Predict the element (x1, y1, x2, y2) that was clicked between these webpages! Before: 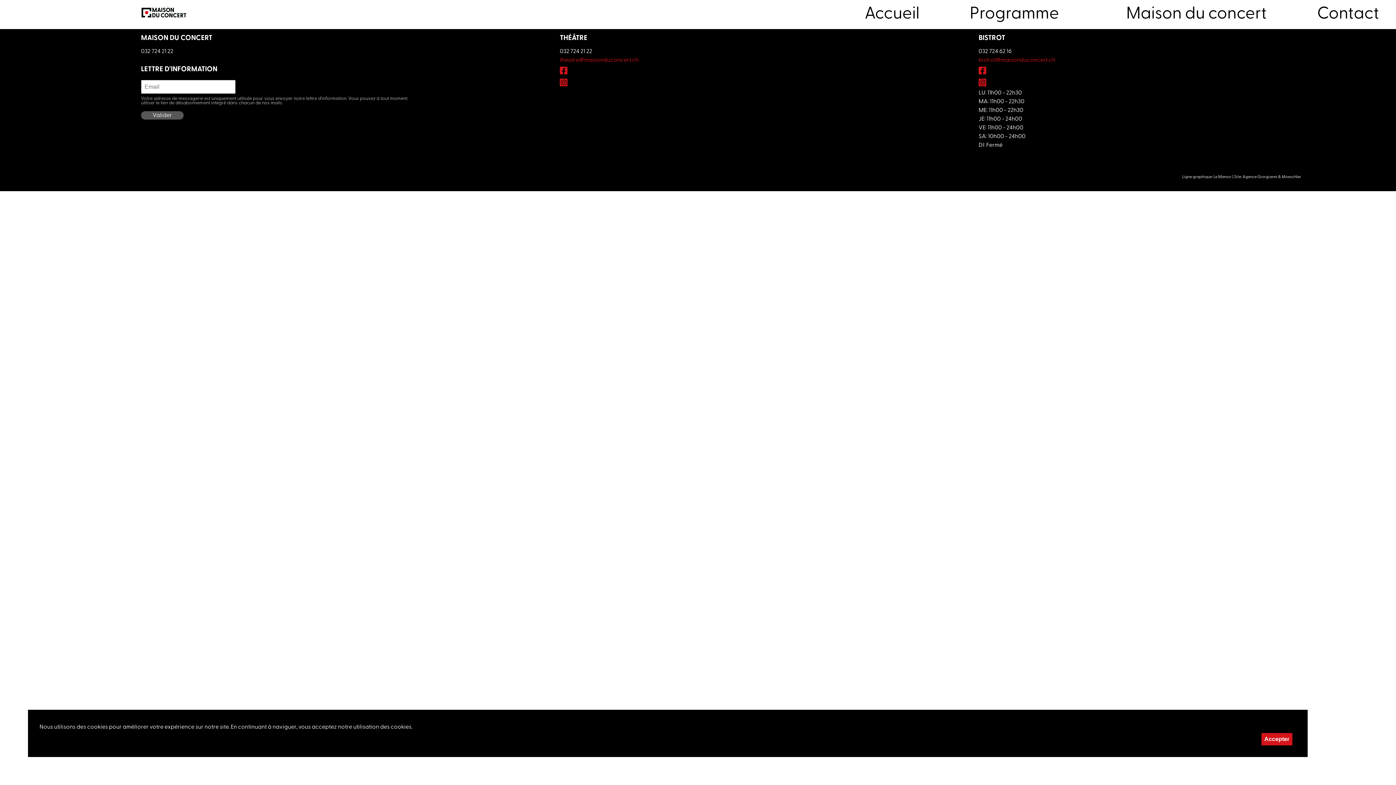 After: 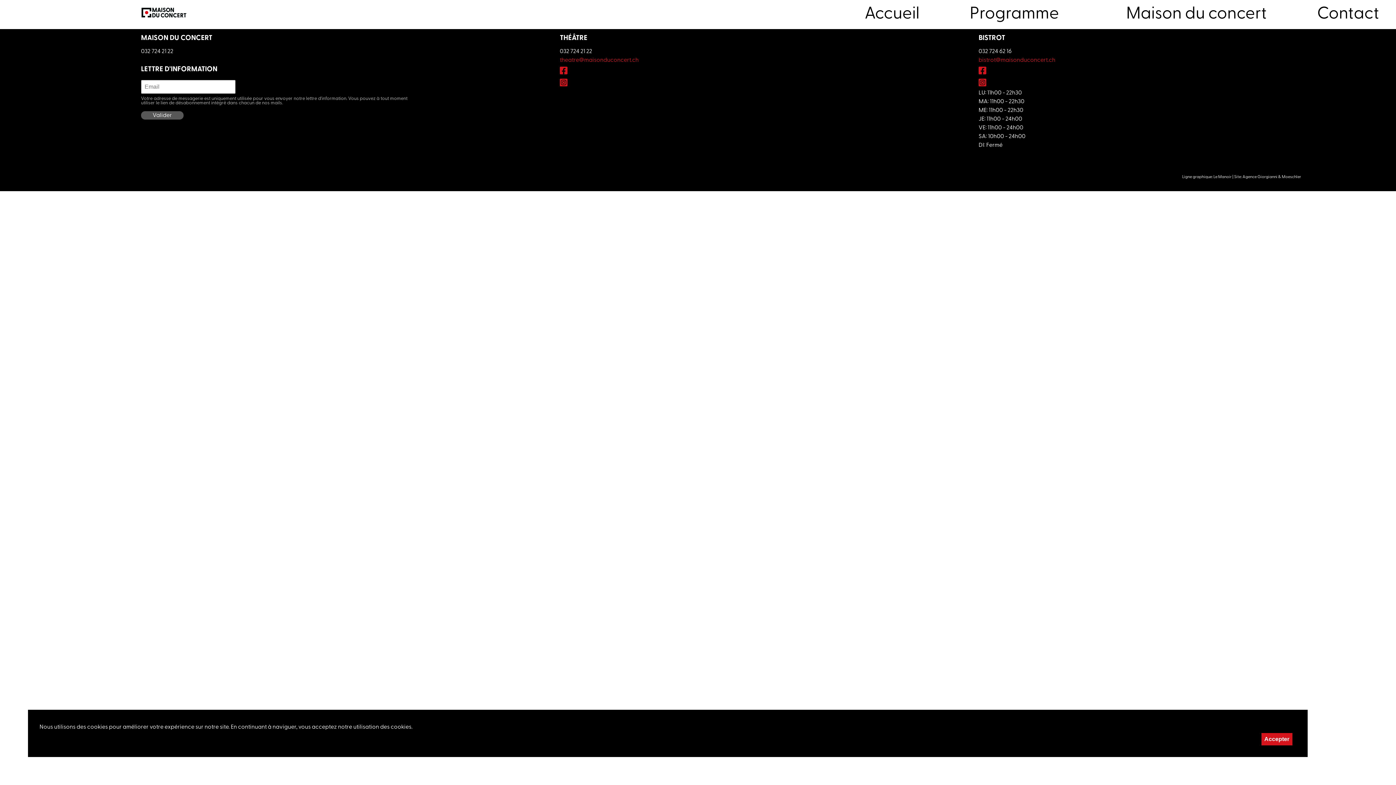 Action: label: theatre@maisonduconcert.ch bbox: (559, 57, 638, 63)